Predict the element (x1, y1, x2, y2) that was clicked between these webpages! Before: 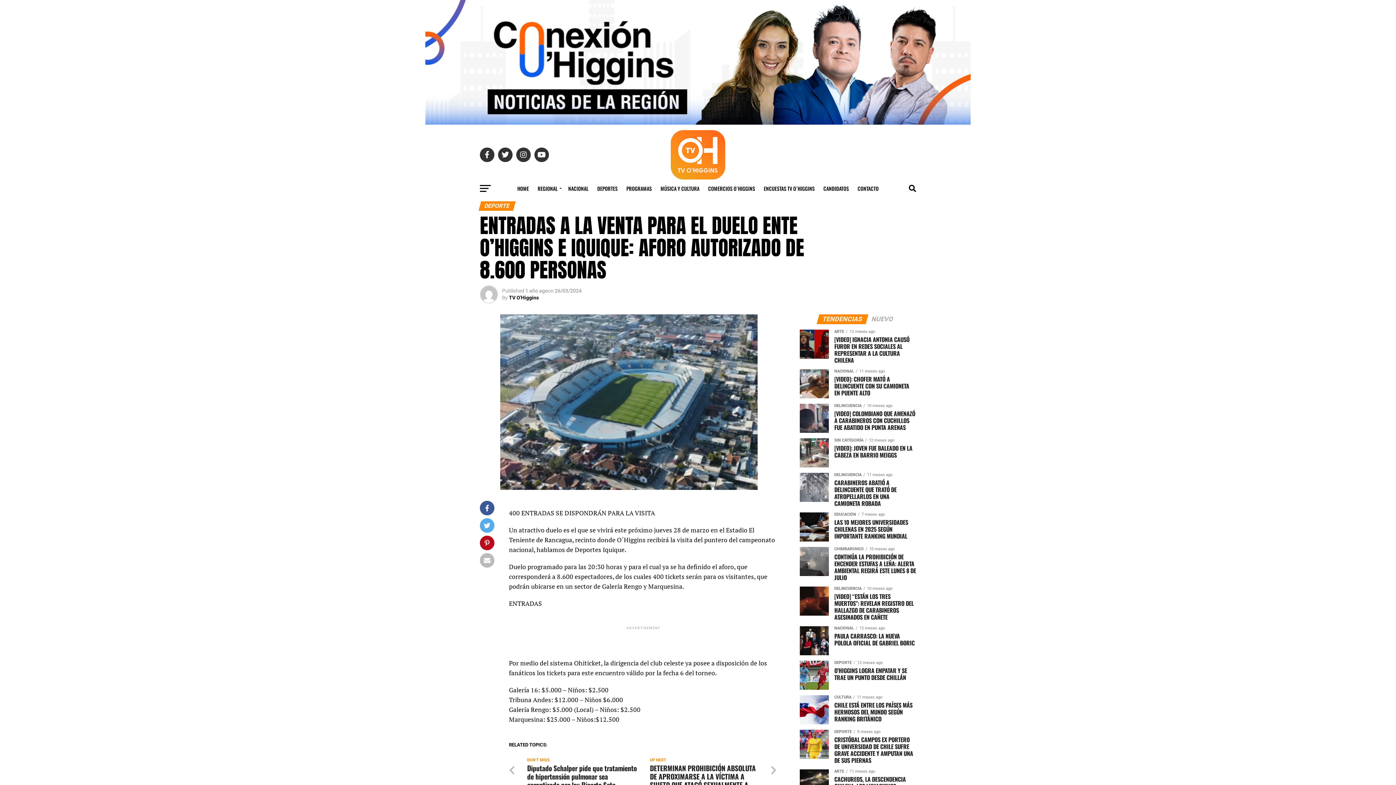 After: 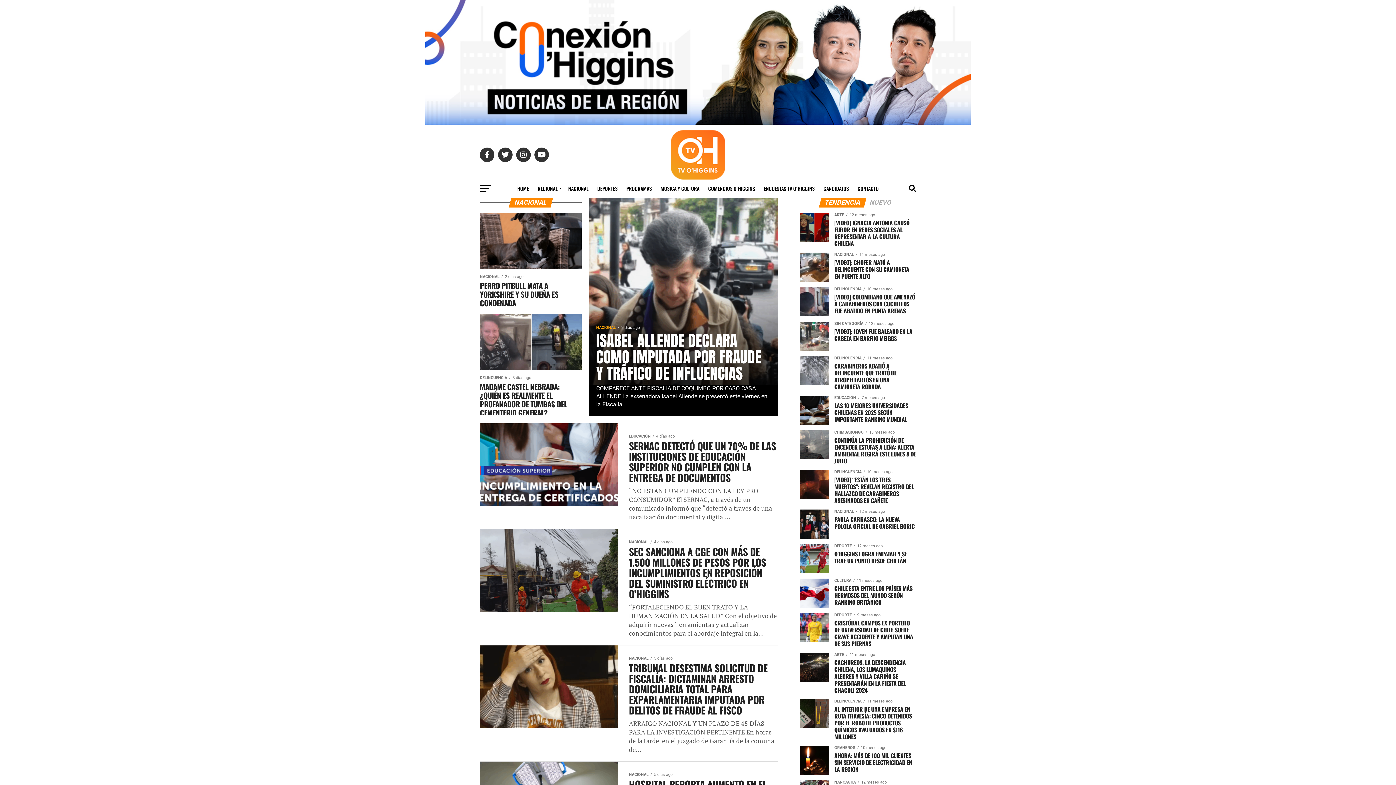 Action: label: NACIONAL bbox: (564, 179, 593, 197)